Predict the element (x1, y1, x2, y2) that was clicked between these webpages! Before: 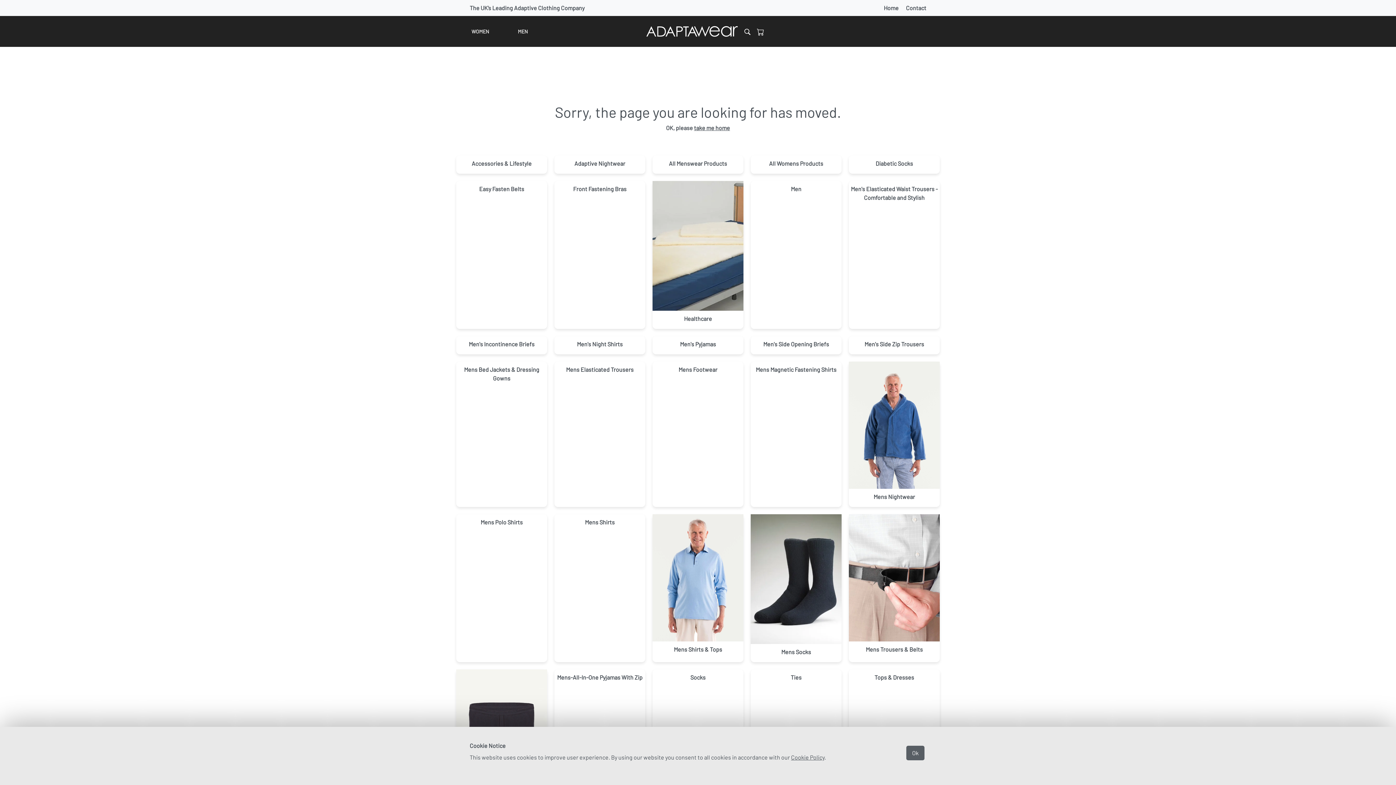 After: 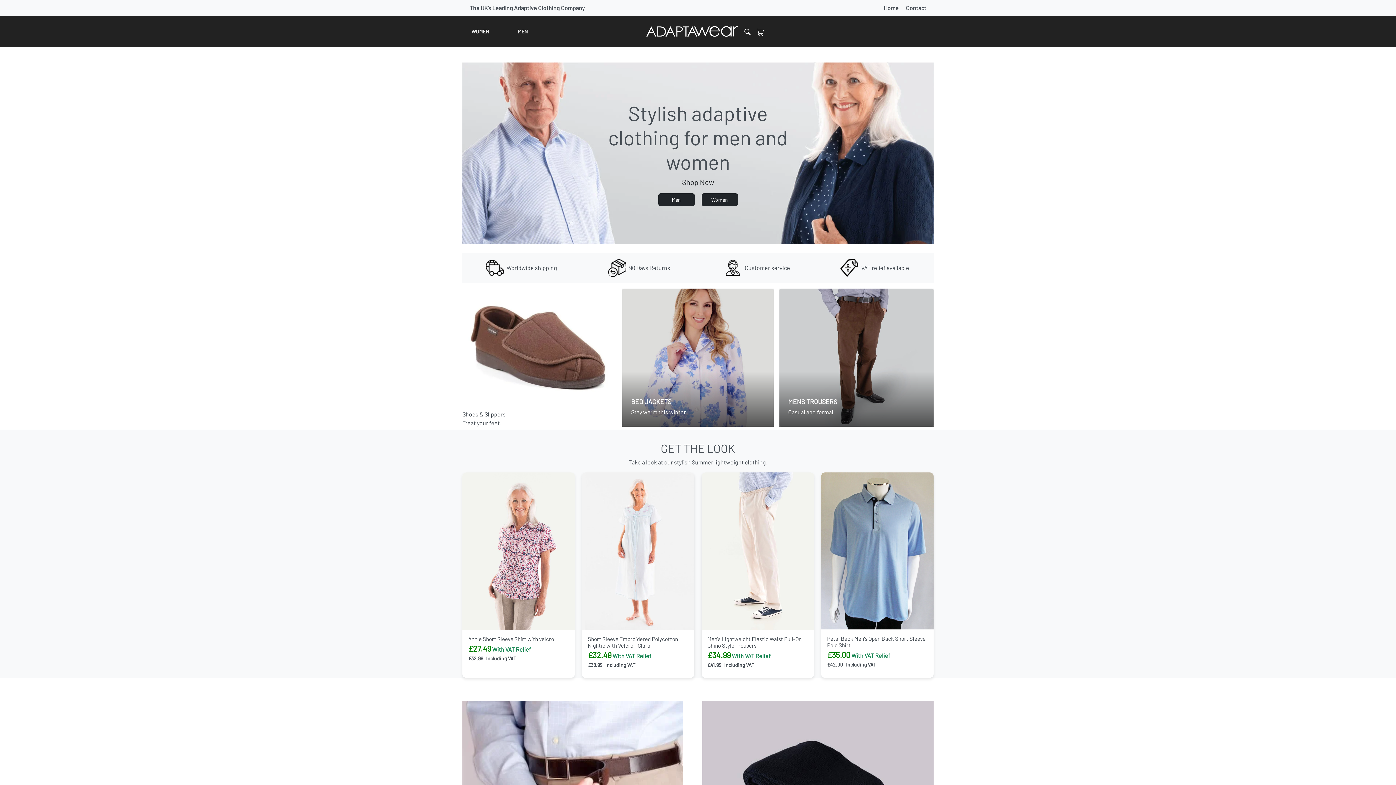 Action: bbox: (646, 26, 738, 36)